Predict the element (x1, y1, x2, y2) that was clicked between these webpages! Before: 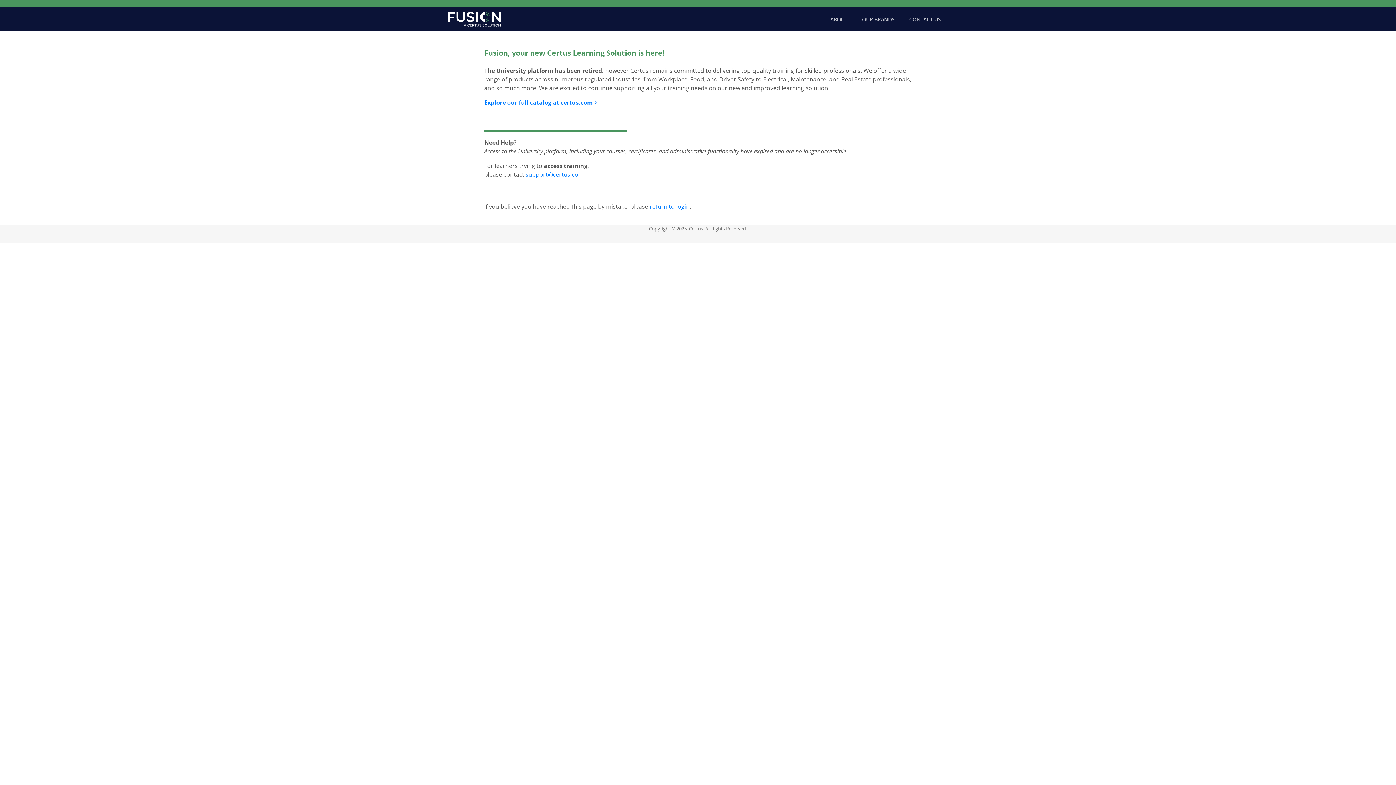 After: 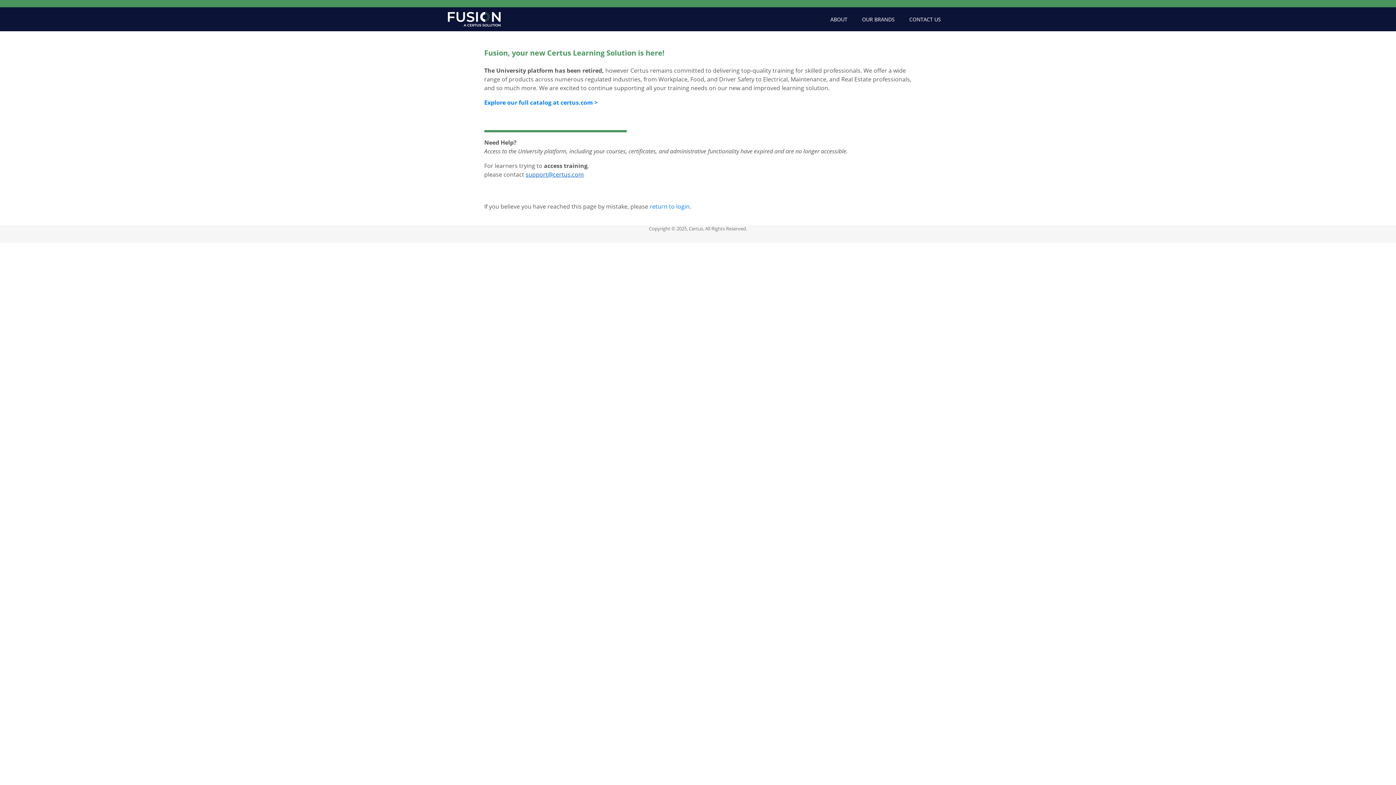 Action: bbox: (525, 170, 584, 178) label: support@certus.com